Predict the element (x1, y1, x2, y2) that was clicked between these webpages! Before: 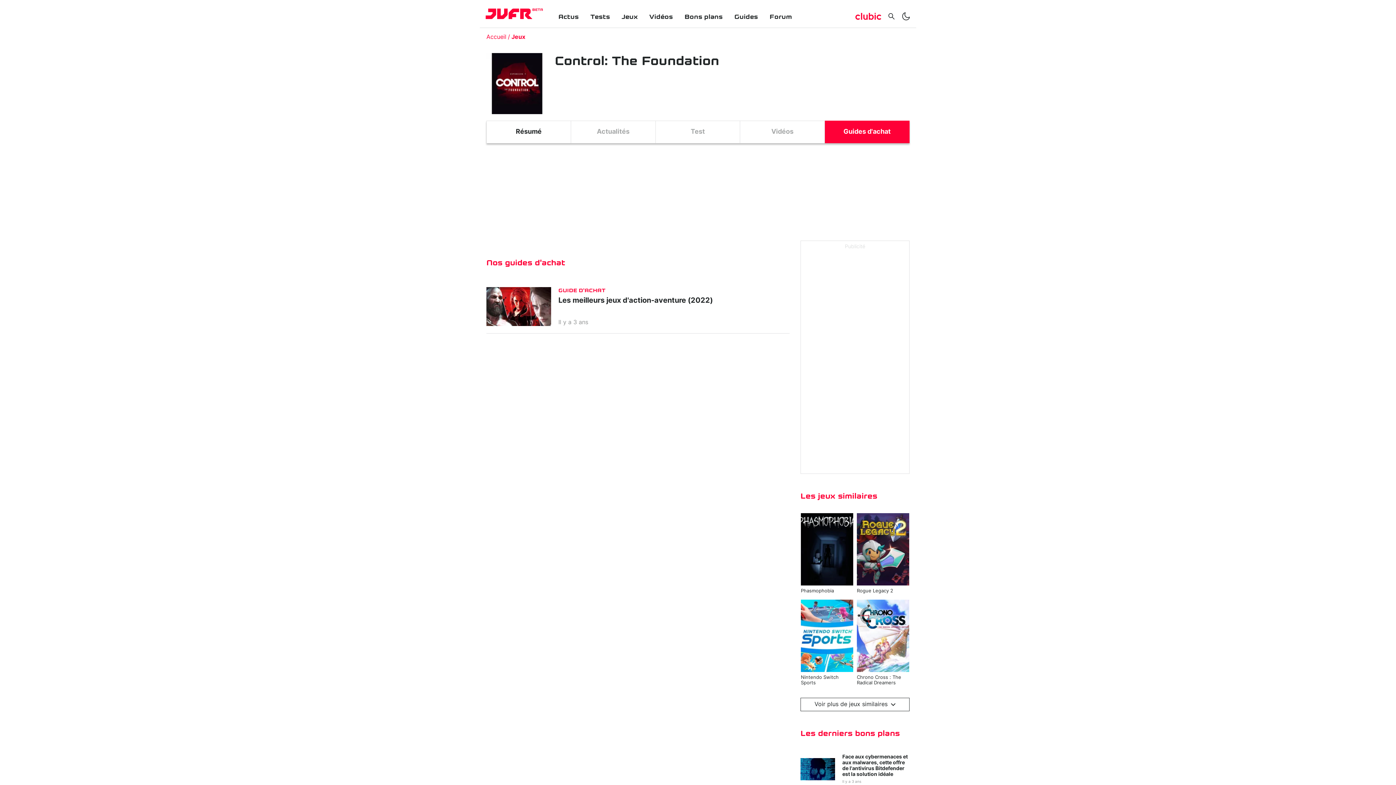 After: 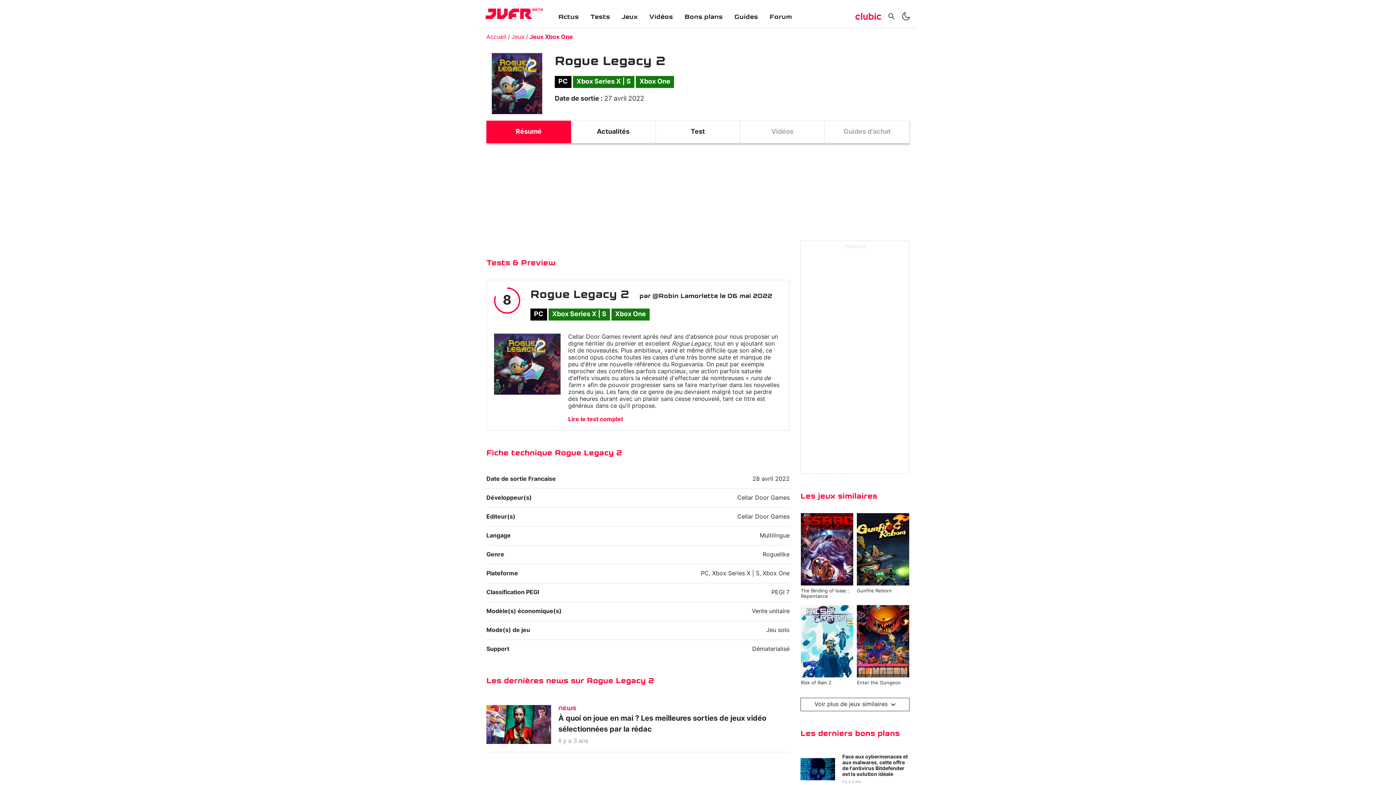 Action: bbox: (857, 513, 909, 594) label: Rogue Legacy 2